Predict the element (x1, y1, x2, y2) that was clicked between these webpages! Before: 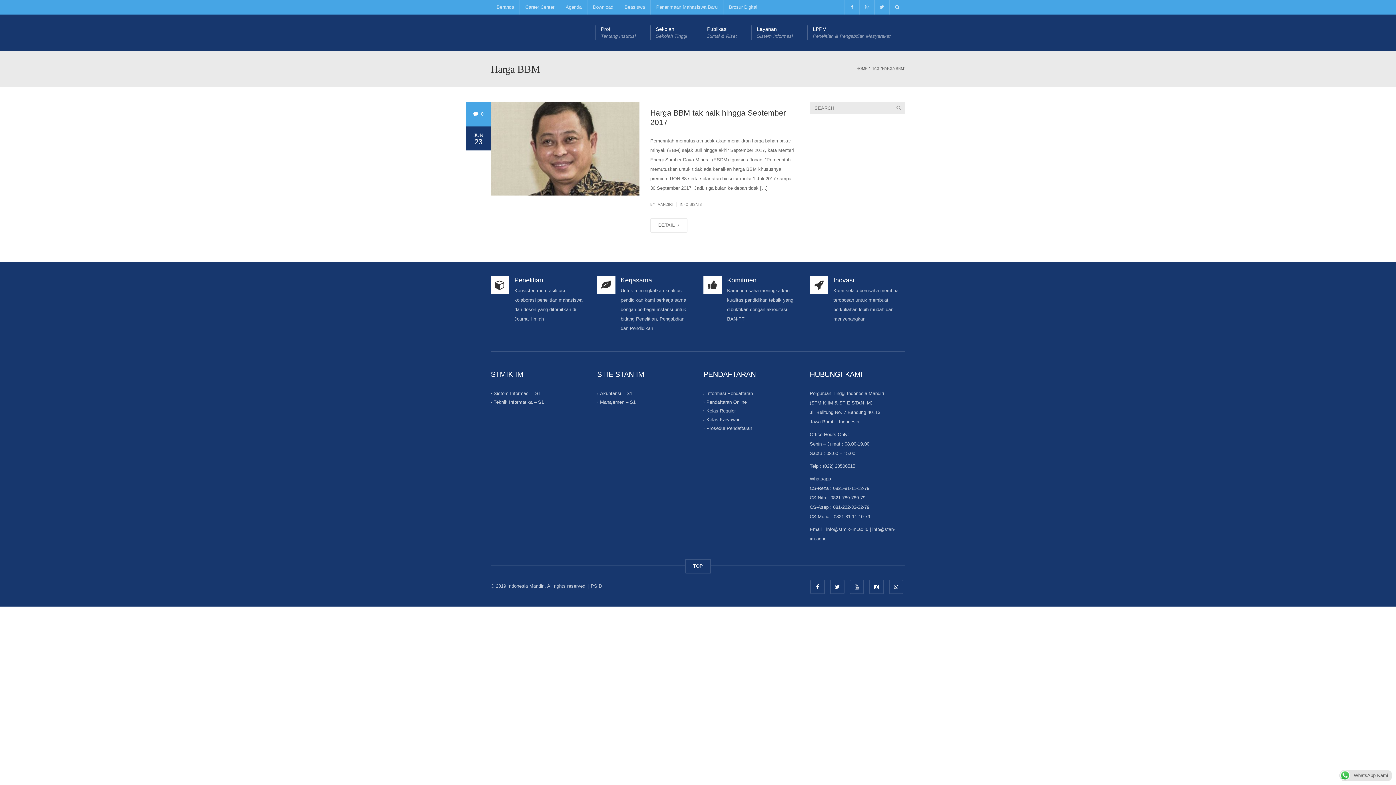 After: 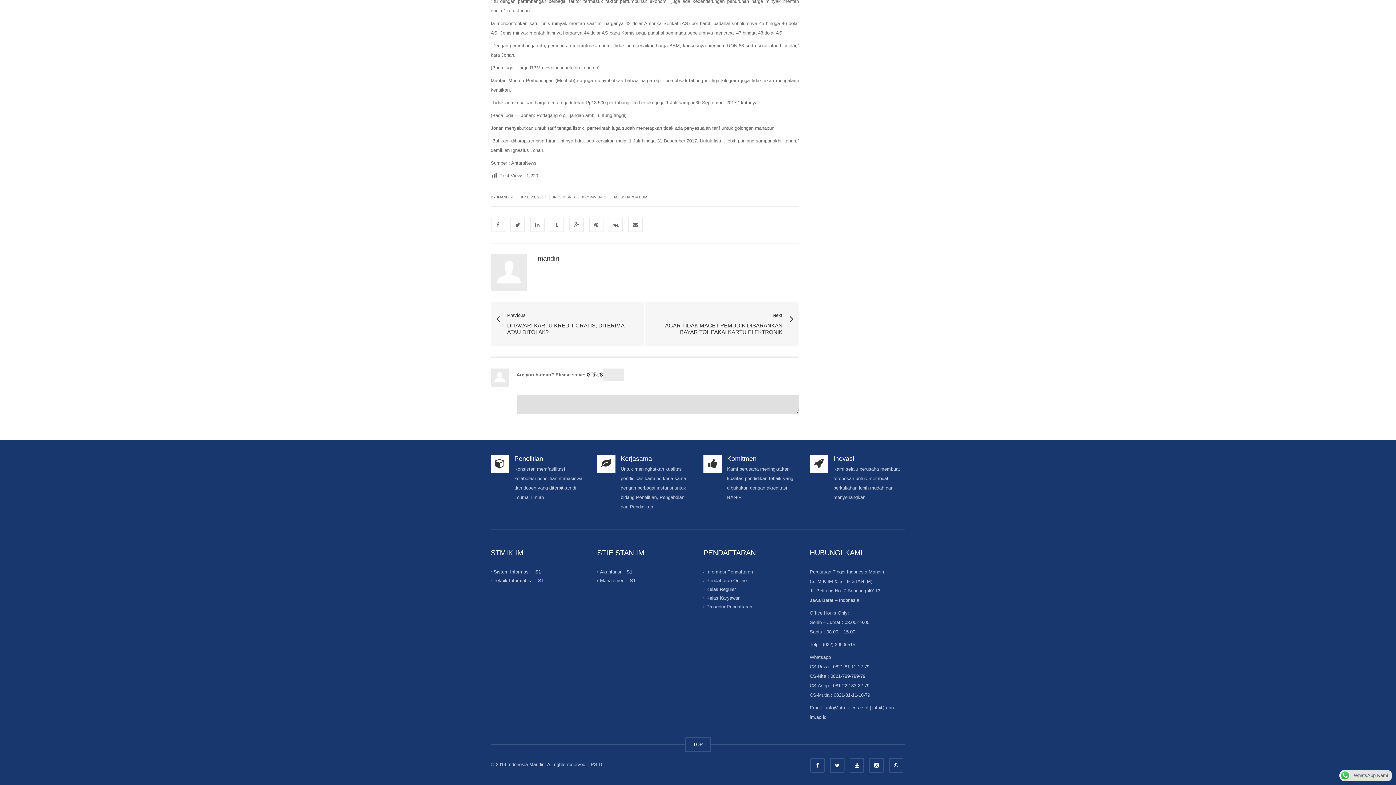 Action: label:  0 bbox: (473, 111, 483, 116)